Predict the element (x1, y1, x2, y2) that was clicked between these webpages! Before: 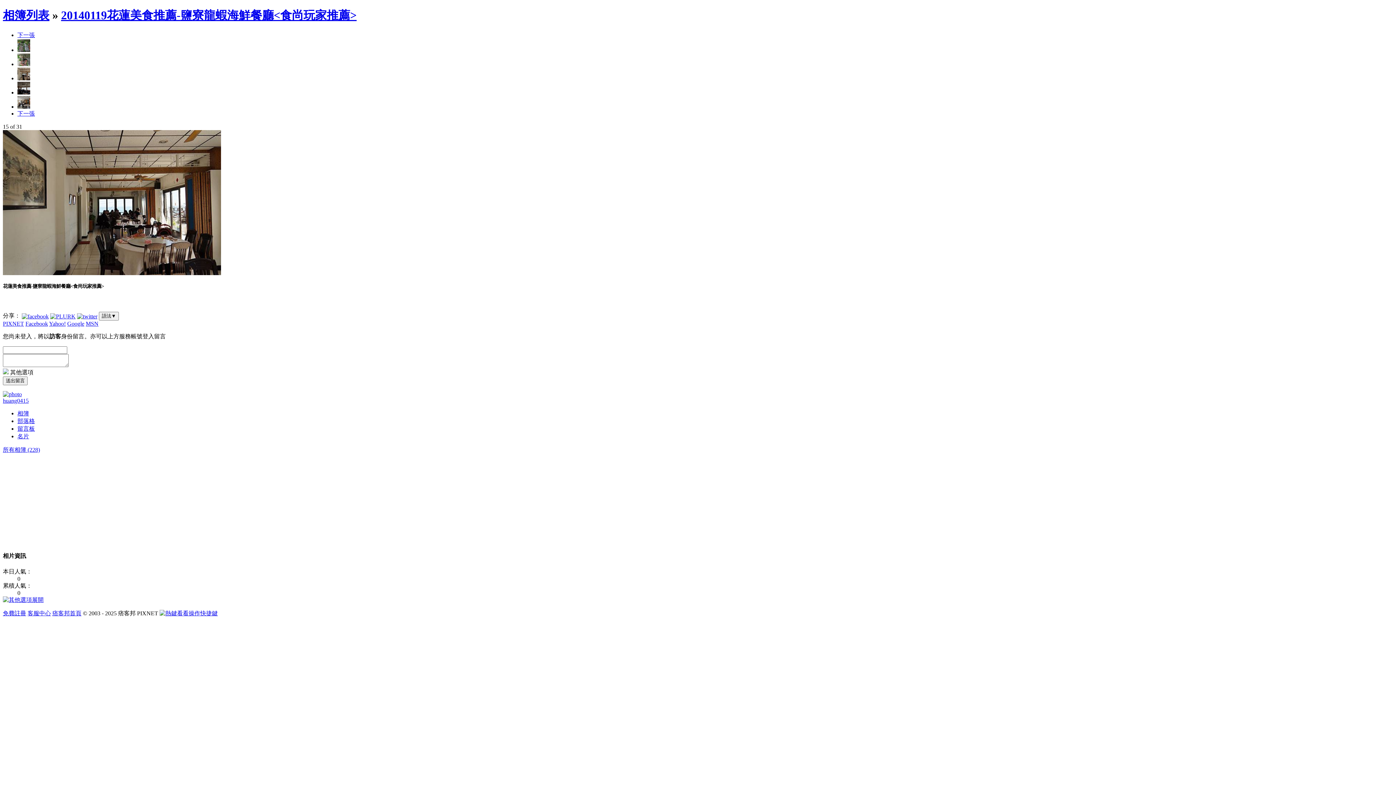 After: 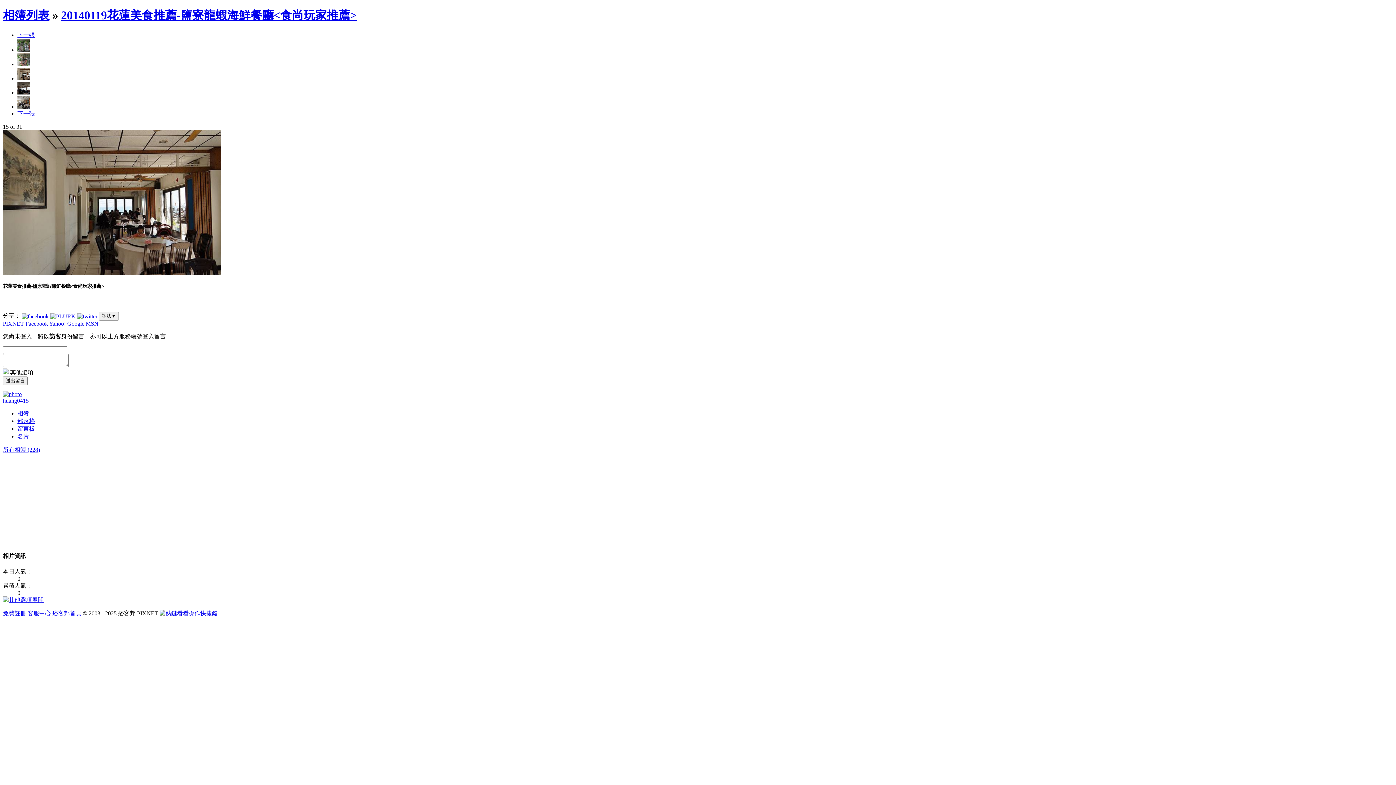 Action: bbox: (17, 31, 34, 38) label: 下一張